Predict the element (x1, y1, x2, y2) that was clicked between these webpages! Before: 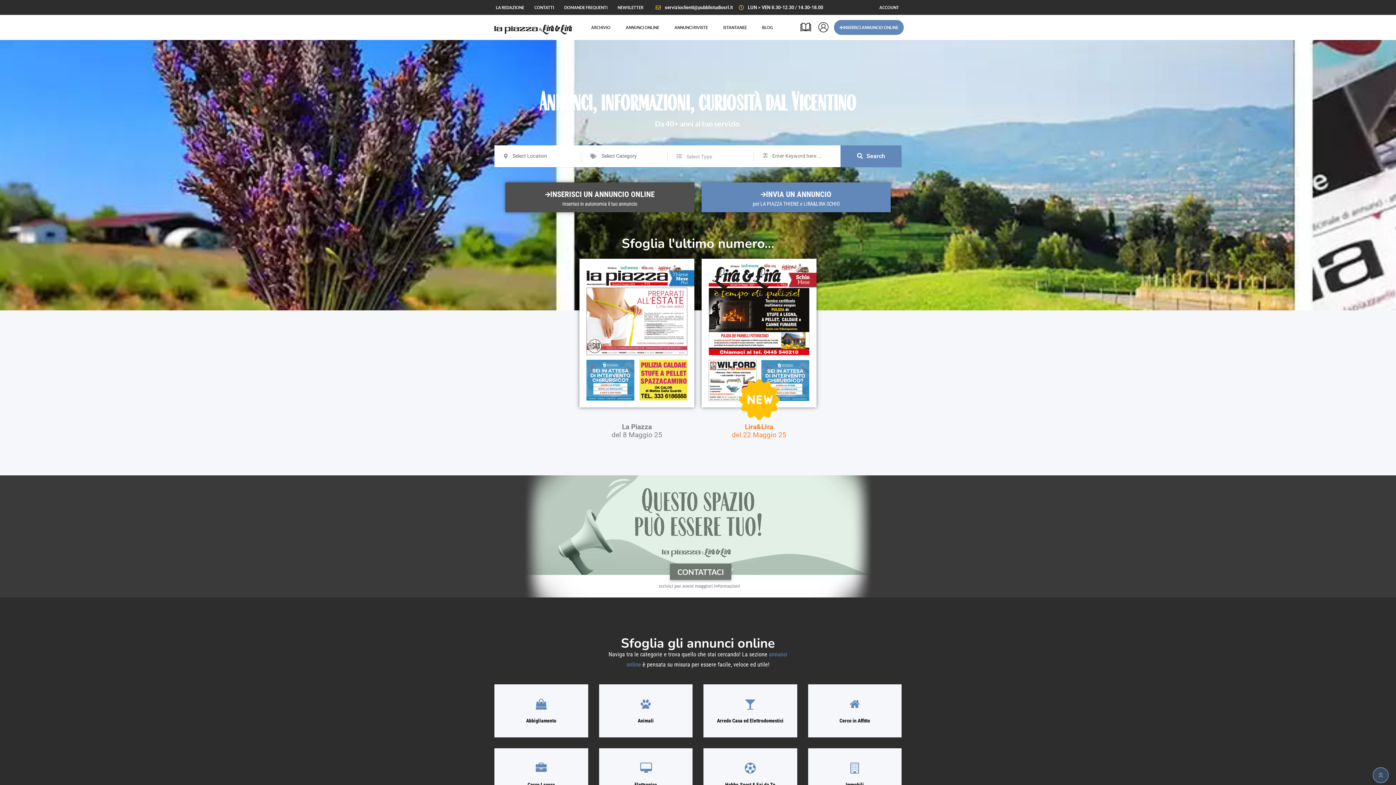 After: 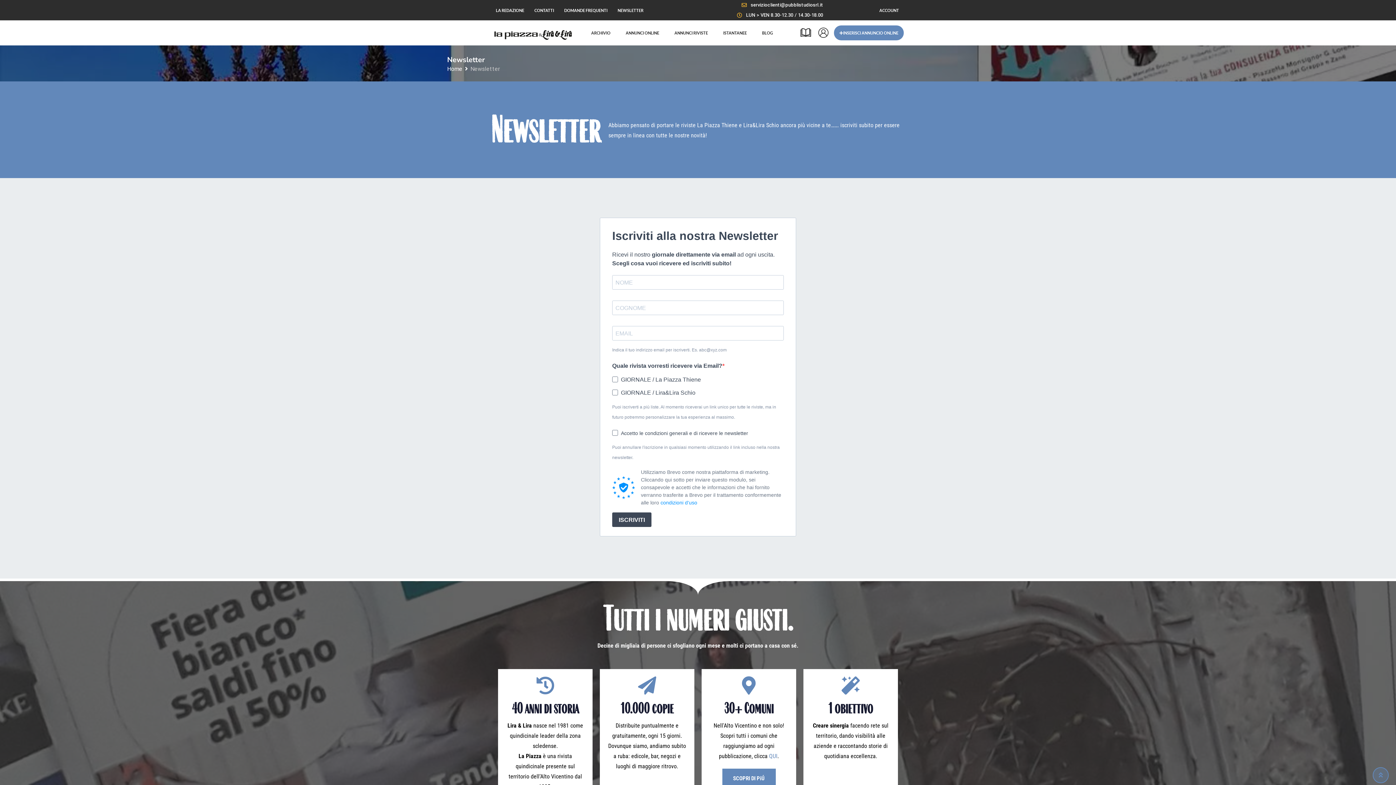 Action: bbox: (612, 0, 648, 14) label: NEWSLETTER